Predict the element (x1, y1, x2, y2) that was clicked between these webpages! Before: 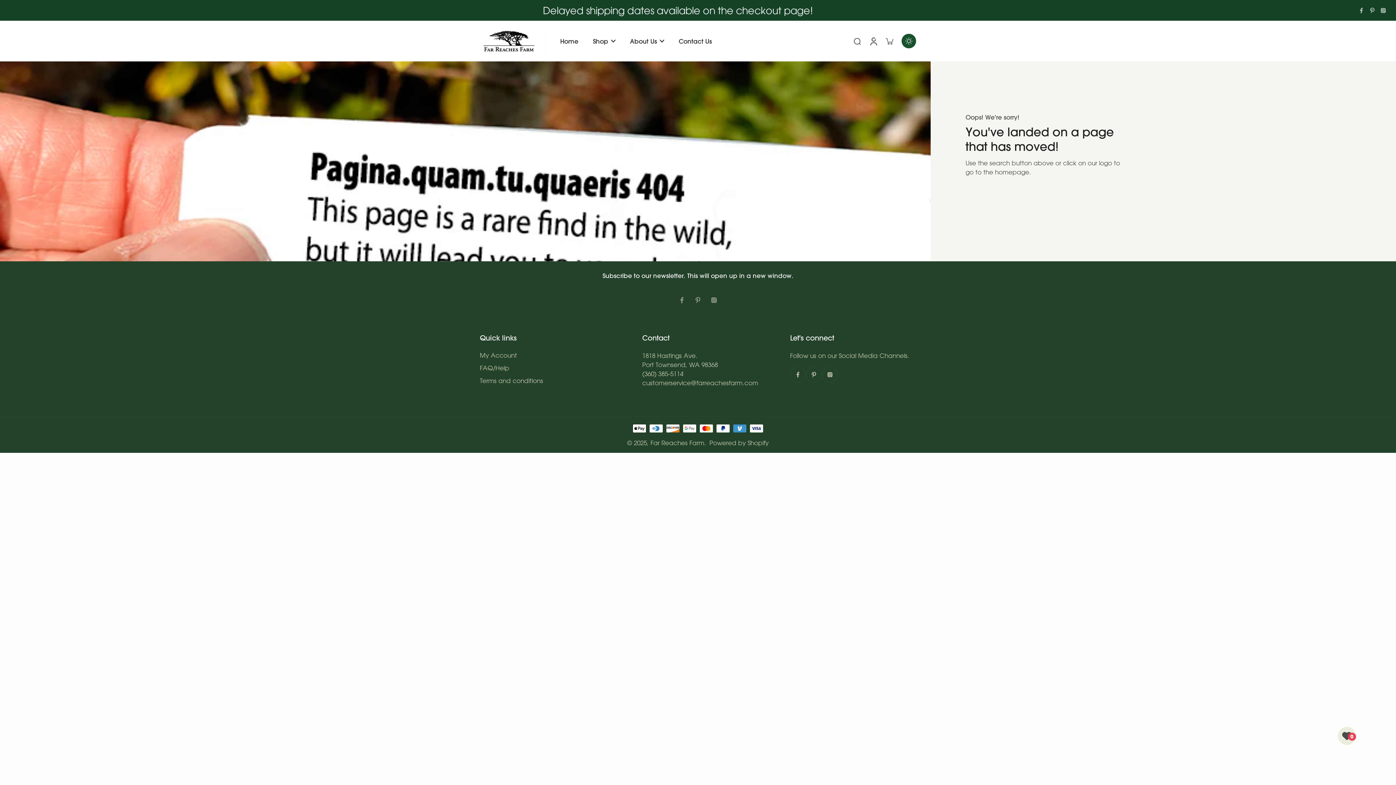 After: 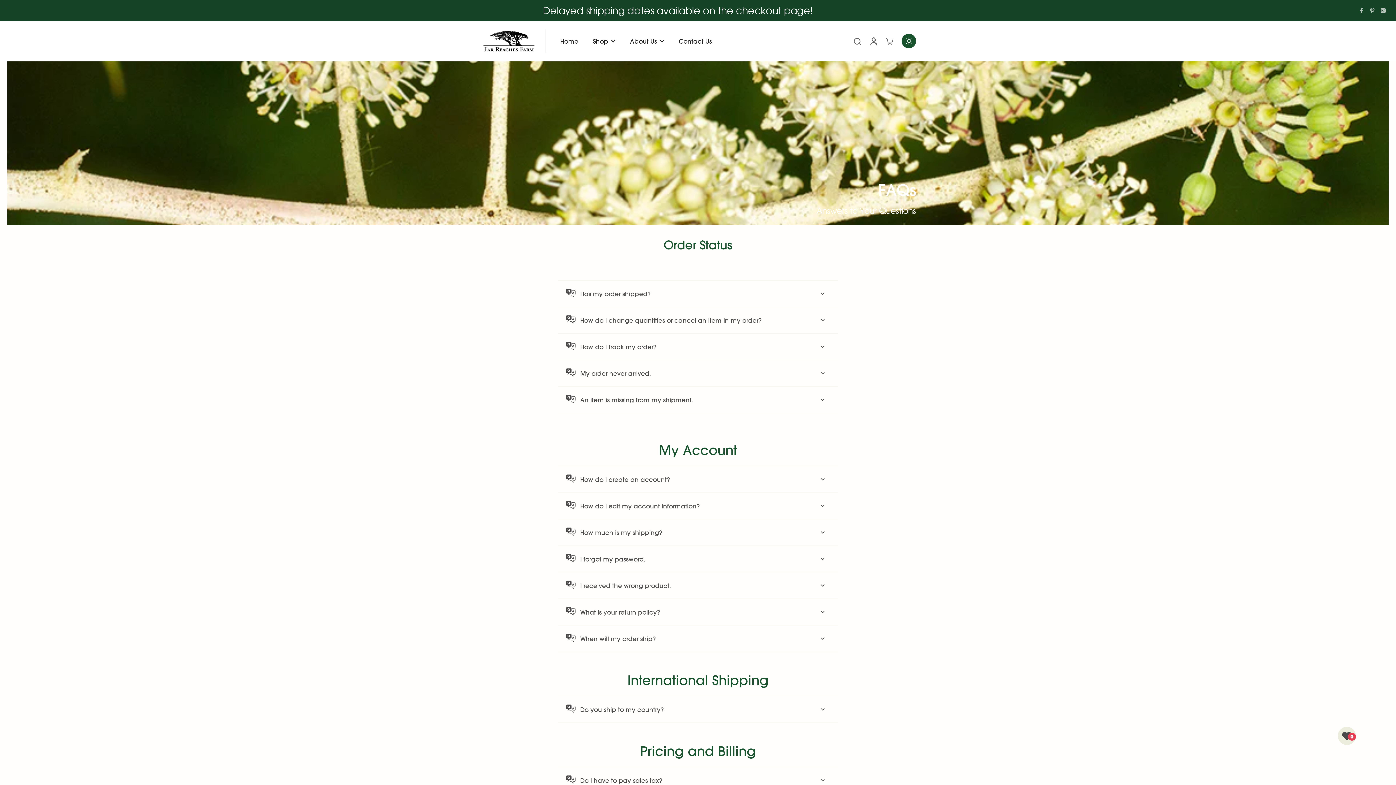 Action: bbox: (480, 364, 509, 372) label: FAQ/Help